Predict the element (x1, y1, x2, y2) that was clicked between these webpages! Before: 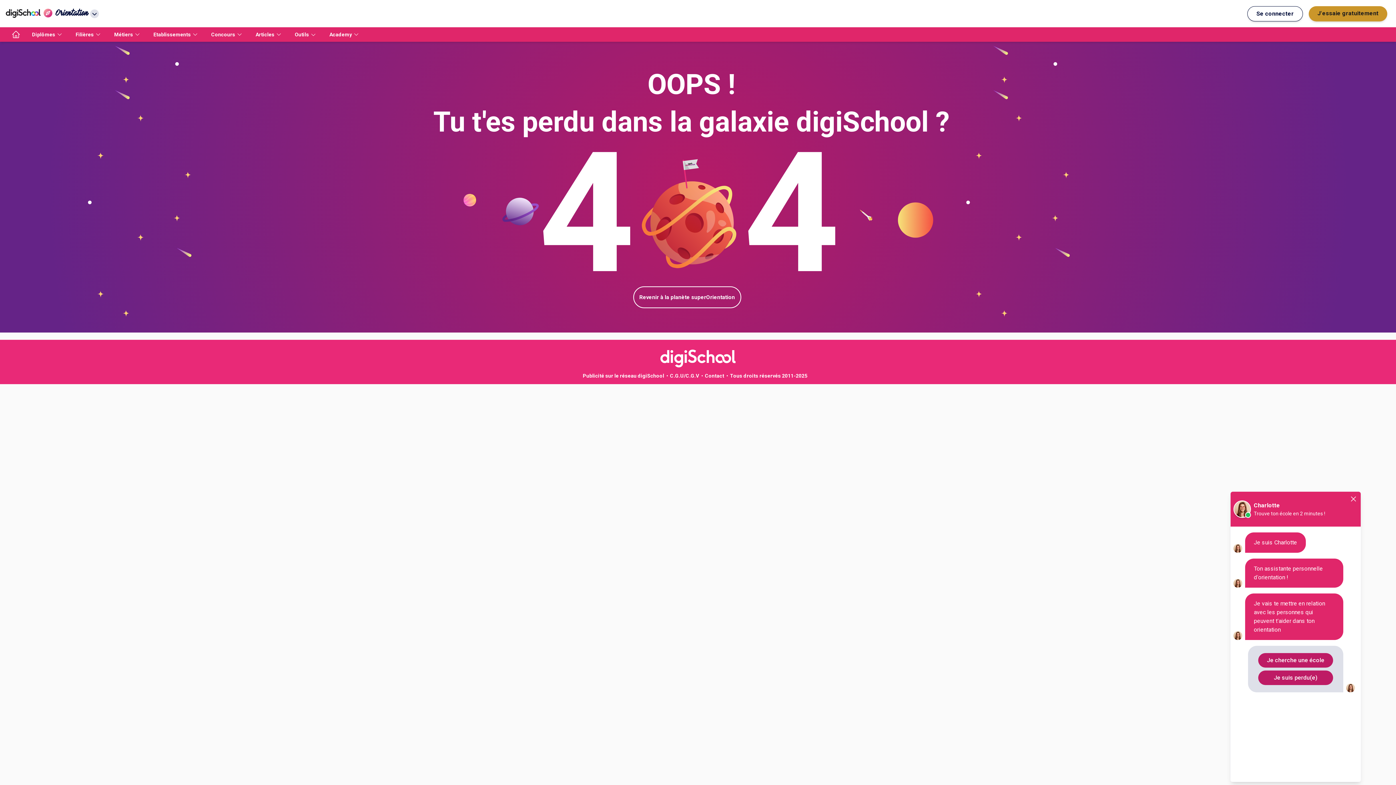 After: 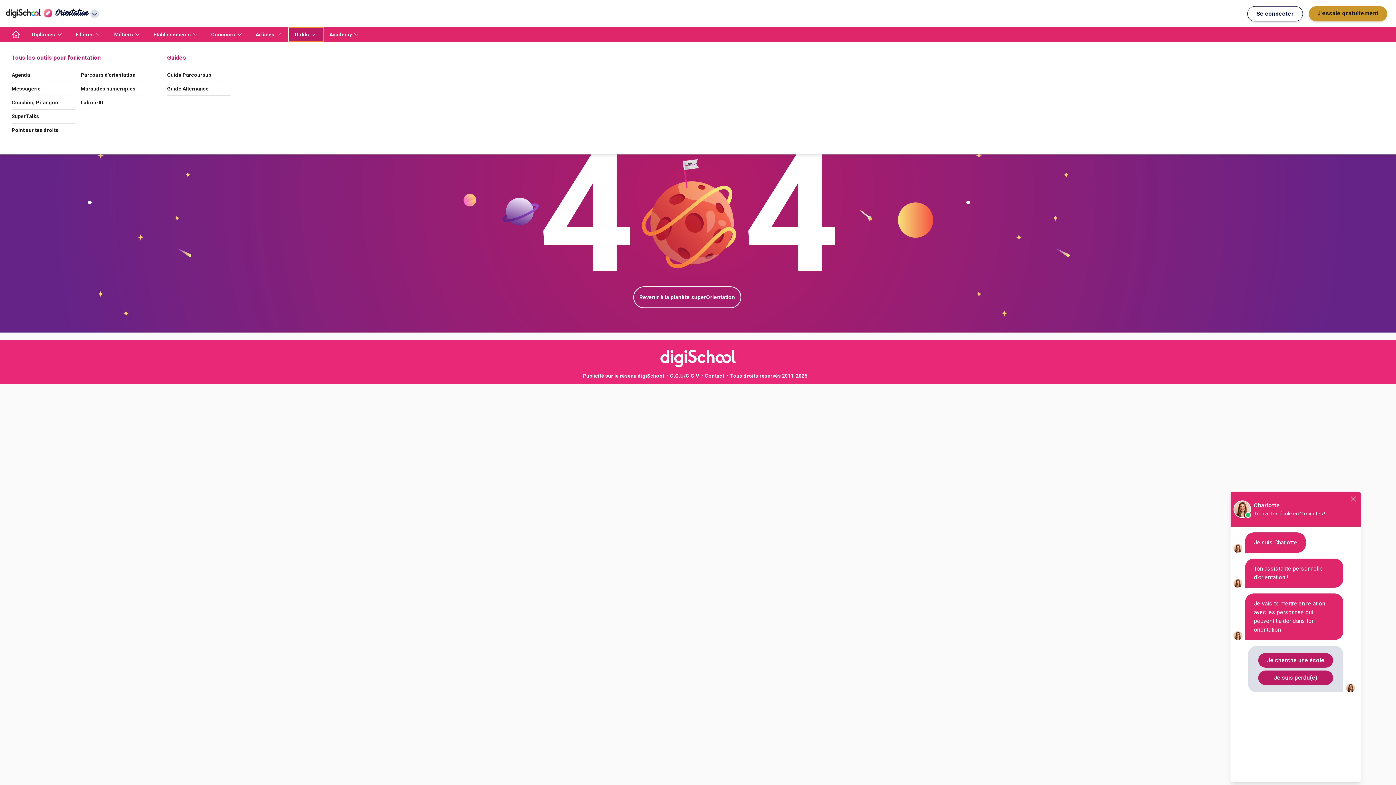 Action: bbox: (289, 27, 323, 41) label: Outils